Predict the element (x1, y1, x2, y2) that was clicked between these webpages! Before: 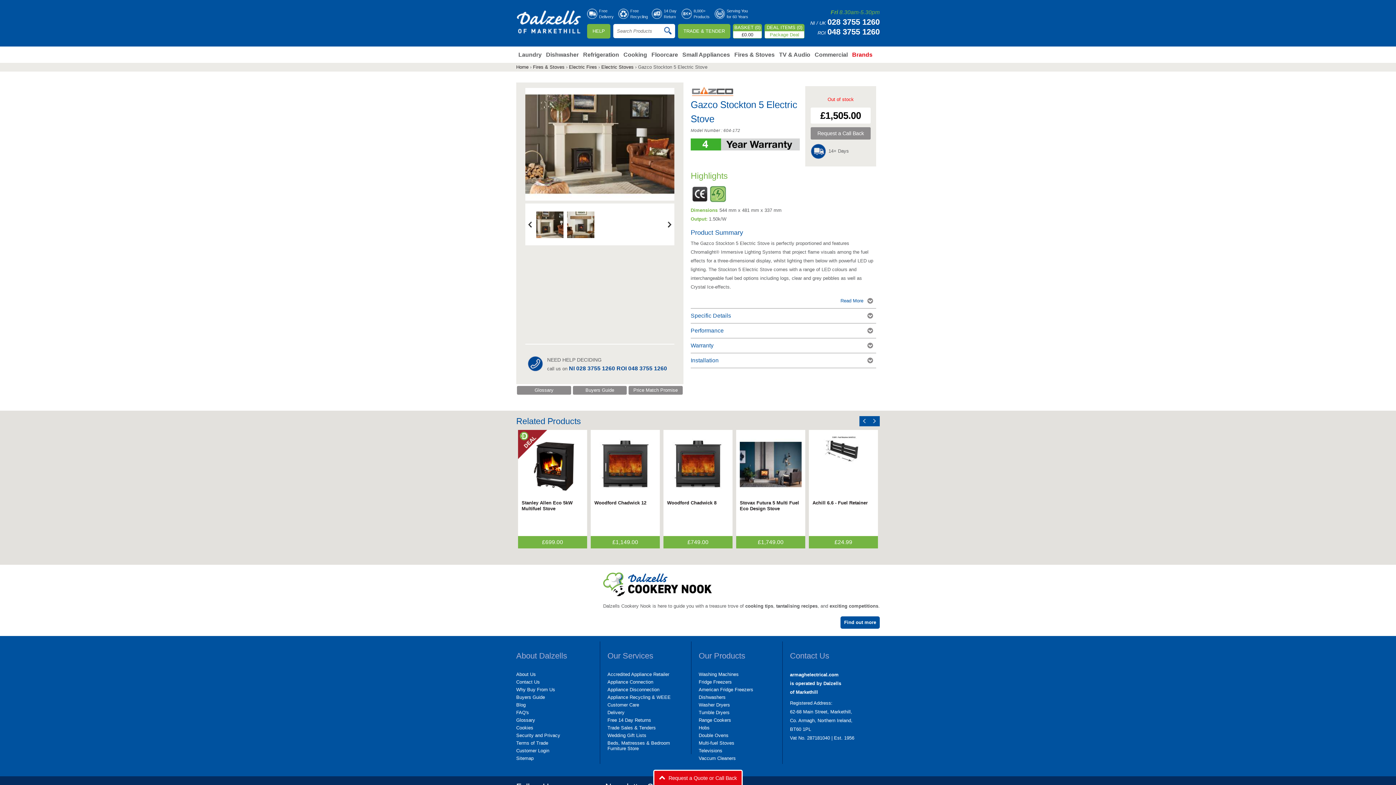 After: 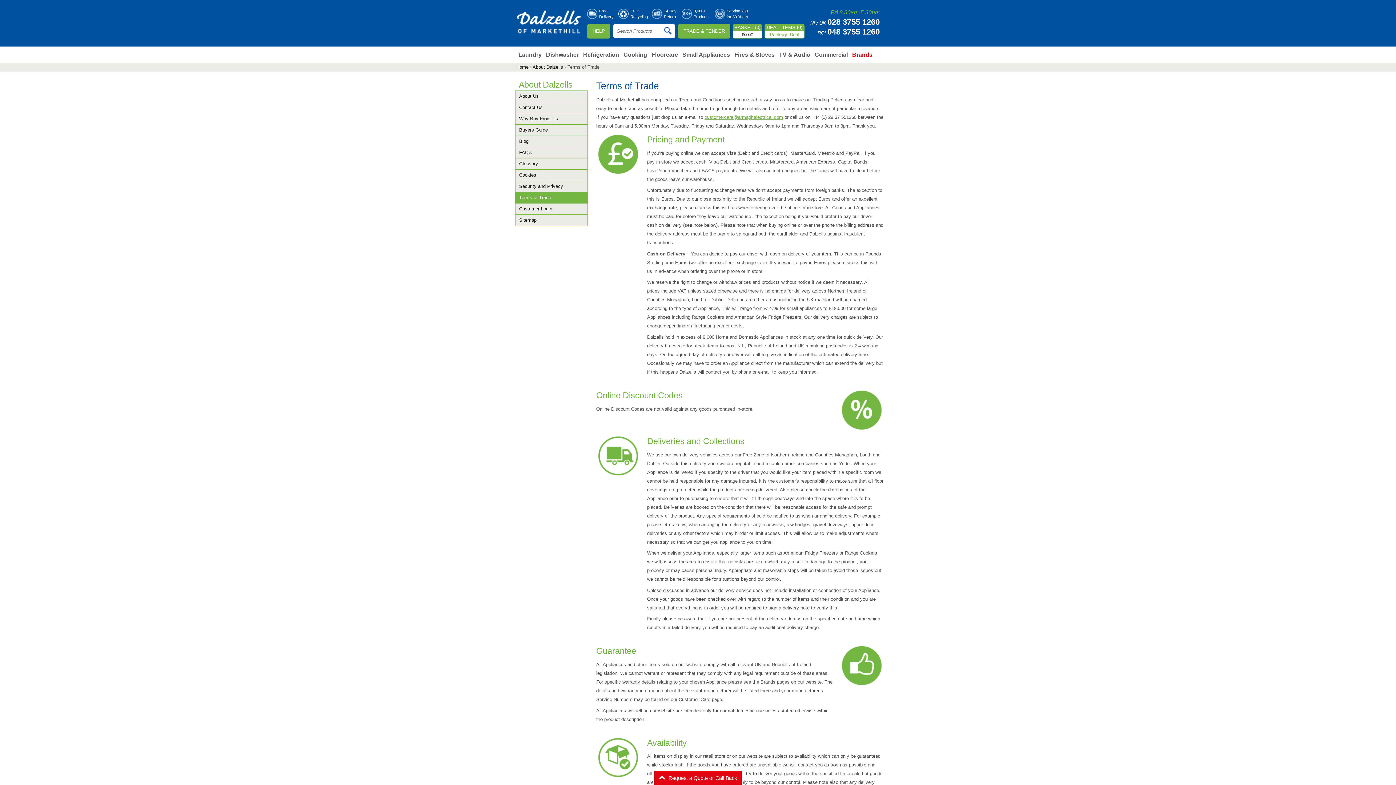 Action: label: Terms of Trade bbox: (516, 739, 592, 747)